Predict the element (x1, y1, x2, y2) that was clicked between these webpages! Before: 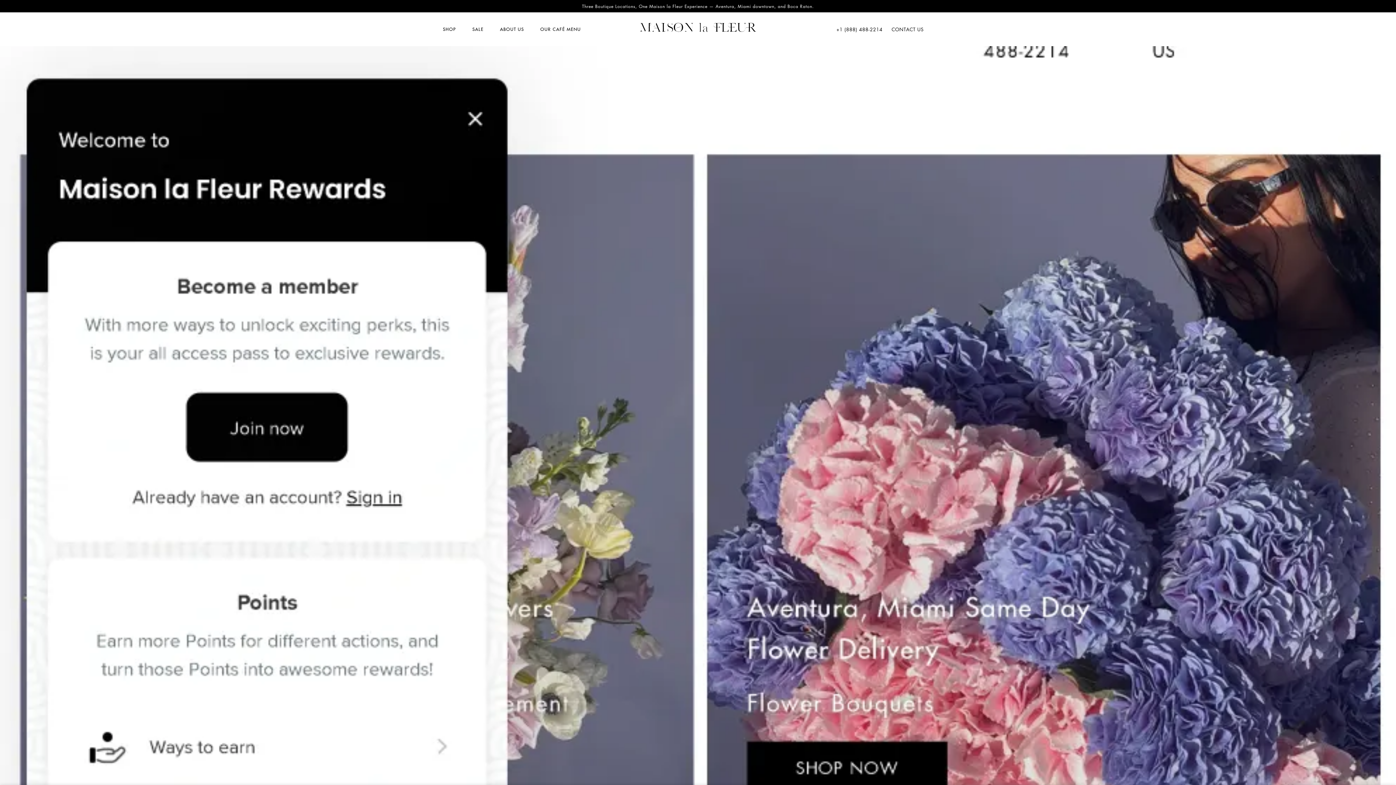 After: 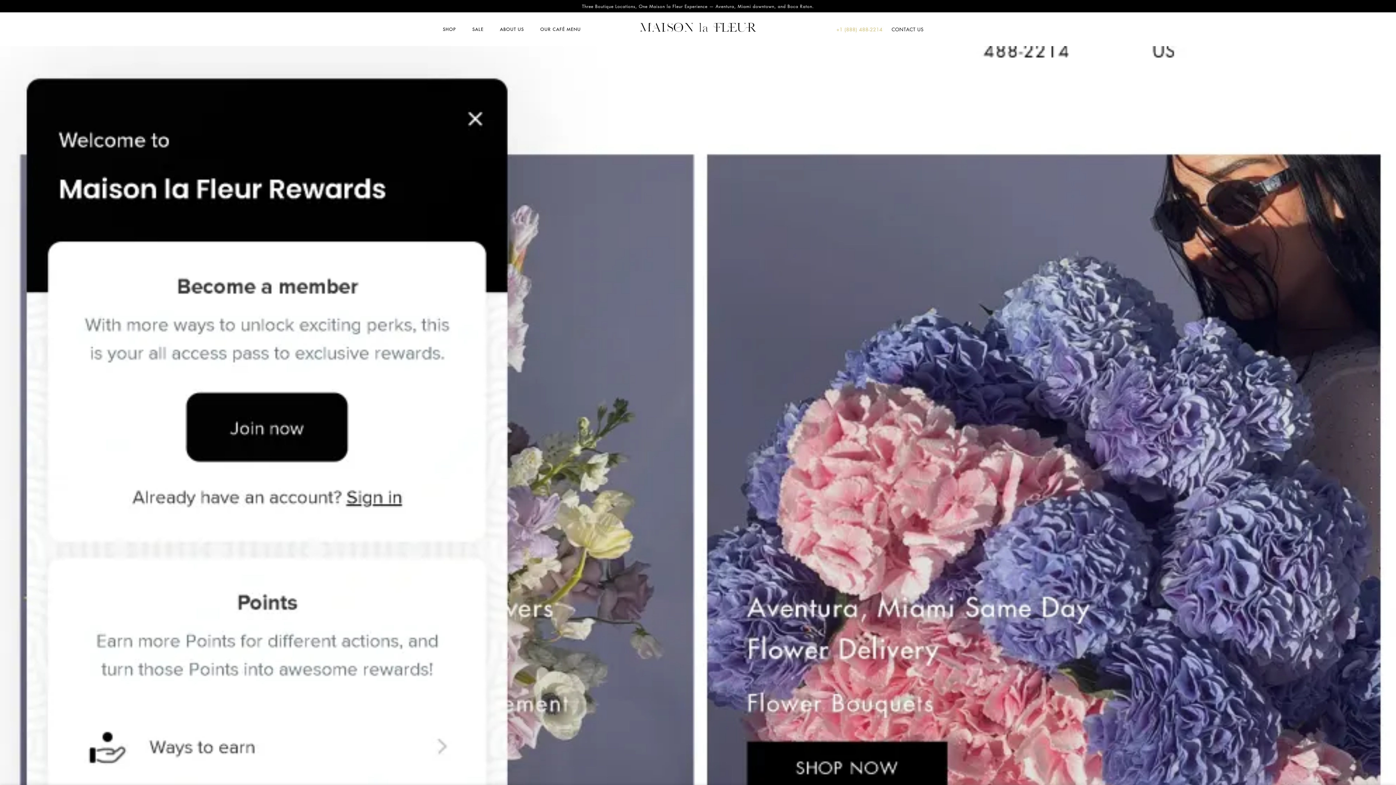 Action: bbox: (833, 25, 888, 33) label: +1 (888) 488-2214